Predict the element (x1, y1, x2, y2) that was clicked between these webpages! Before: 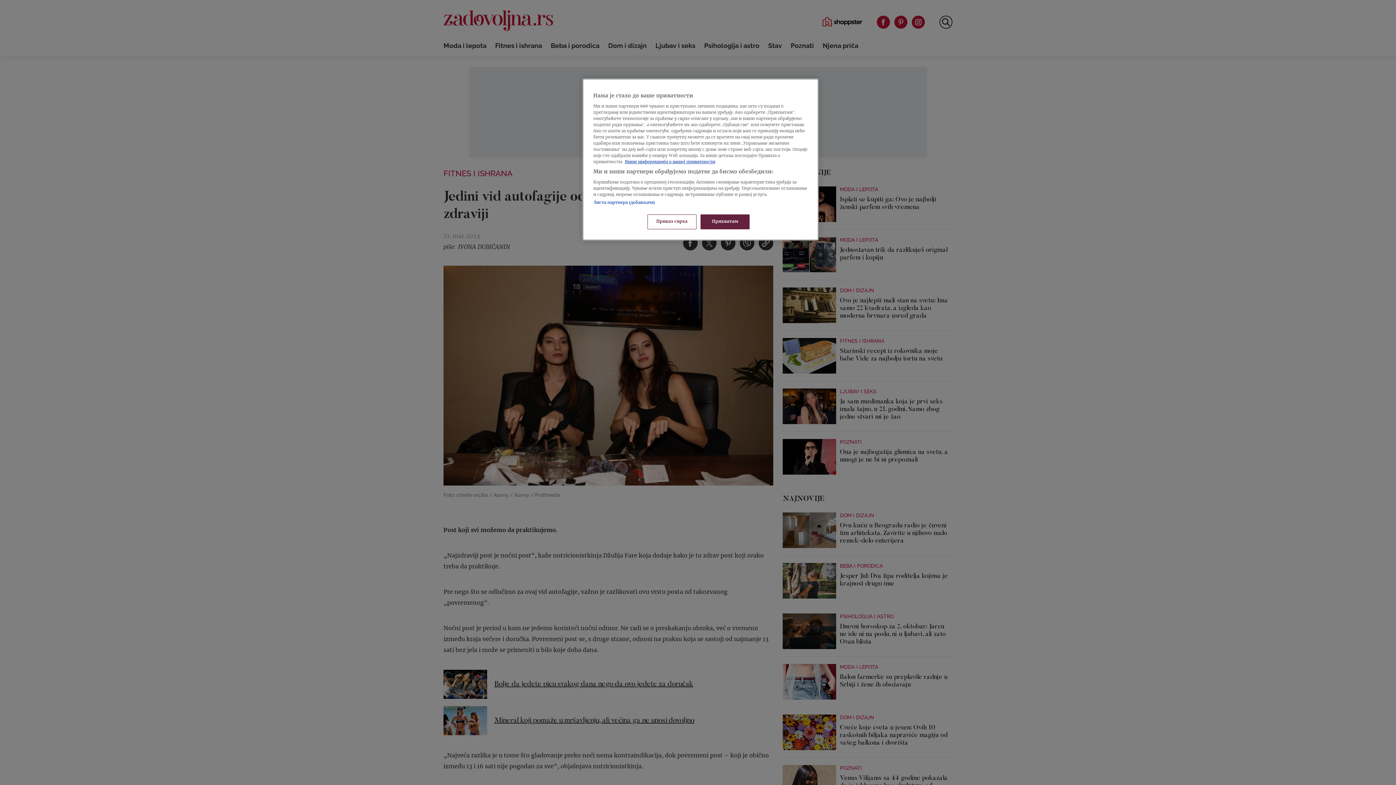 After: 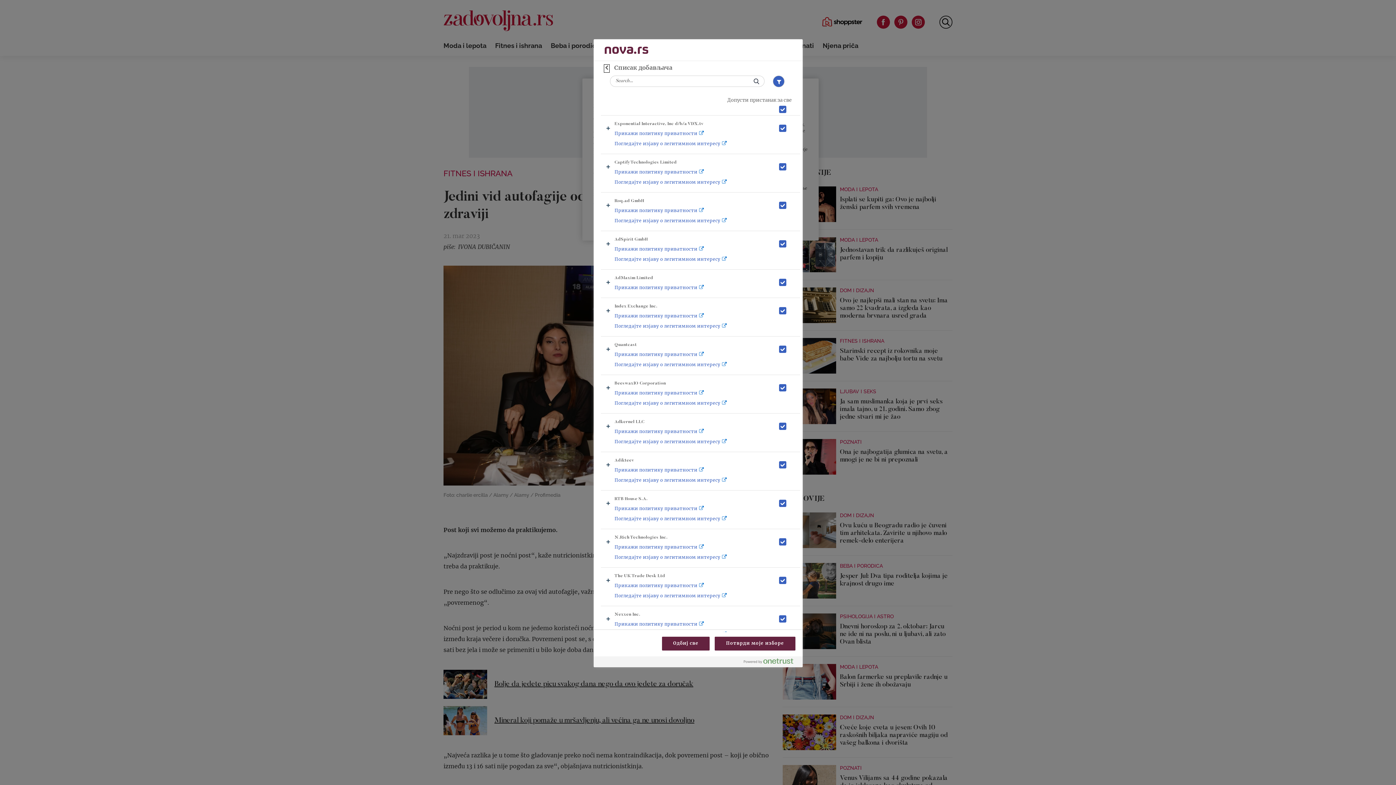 Action: label: Листа партнера (добављача) bbox: (593, 200, 655, 205)